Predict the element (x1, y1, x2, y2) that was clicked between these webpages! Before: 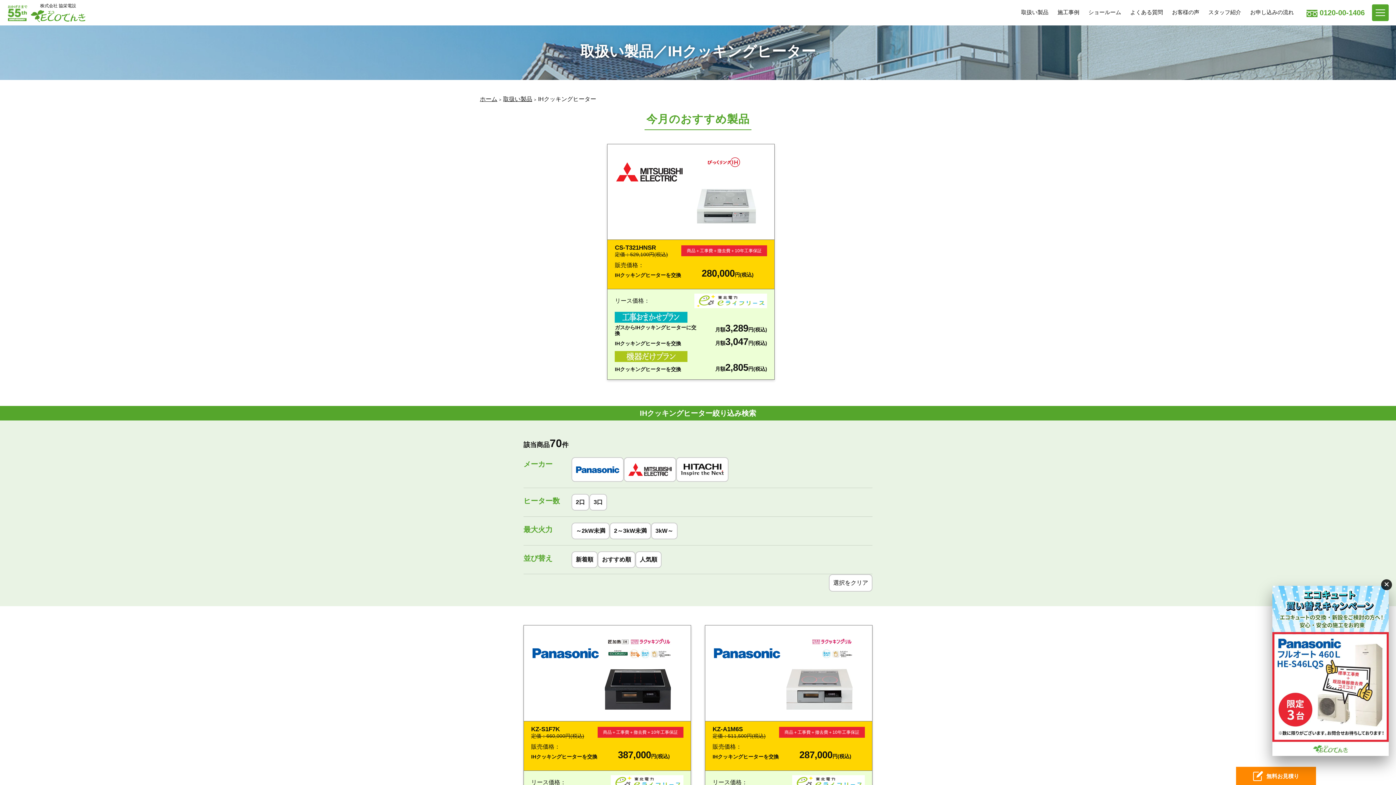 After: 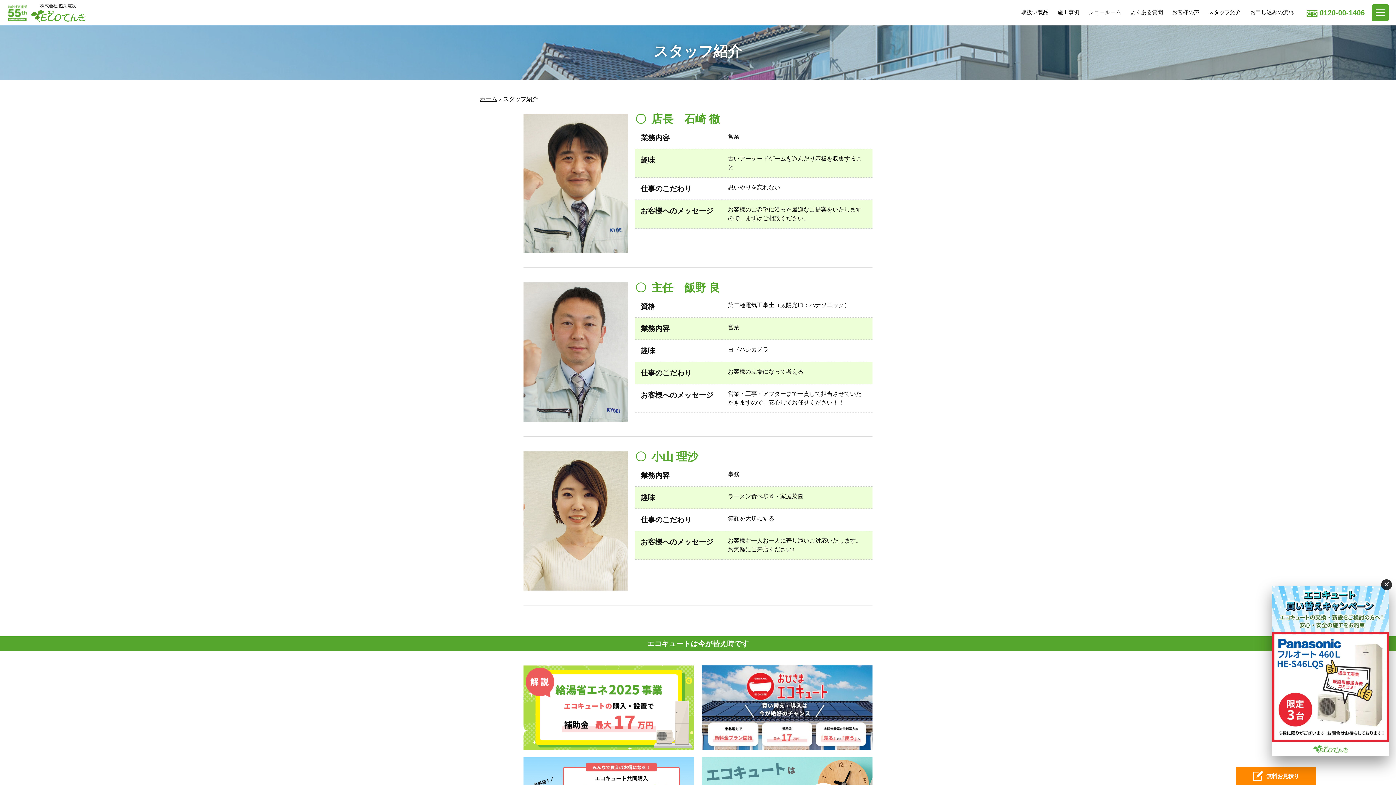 Action: bbox: (1208, 9, 1241, 15) label: スタッフ紹介